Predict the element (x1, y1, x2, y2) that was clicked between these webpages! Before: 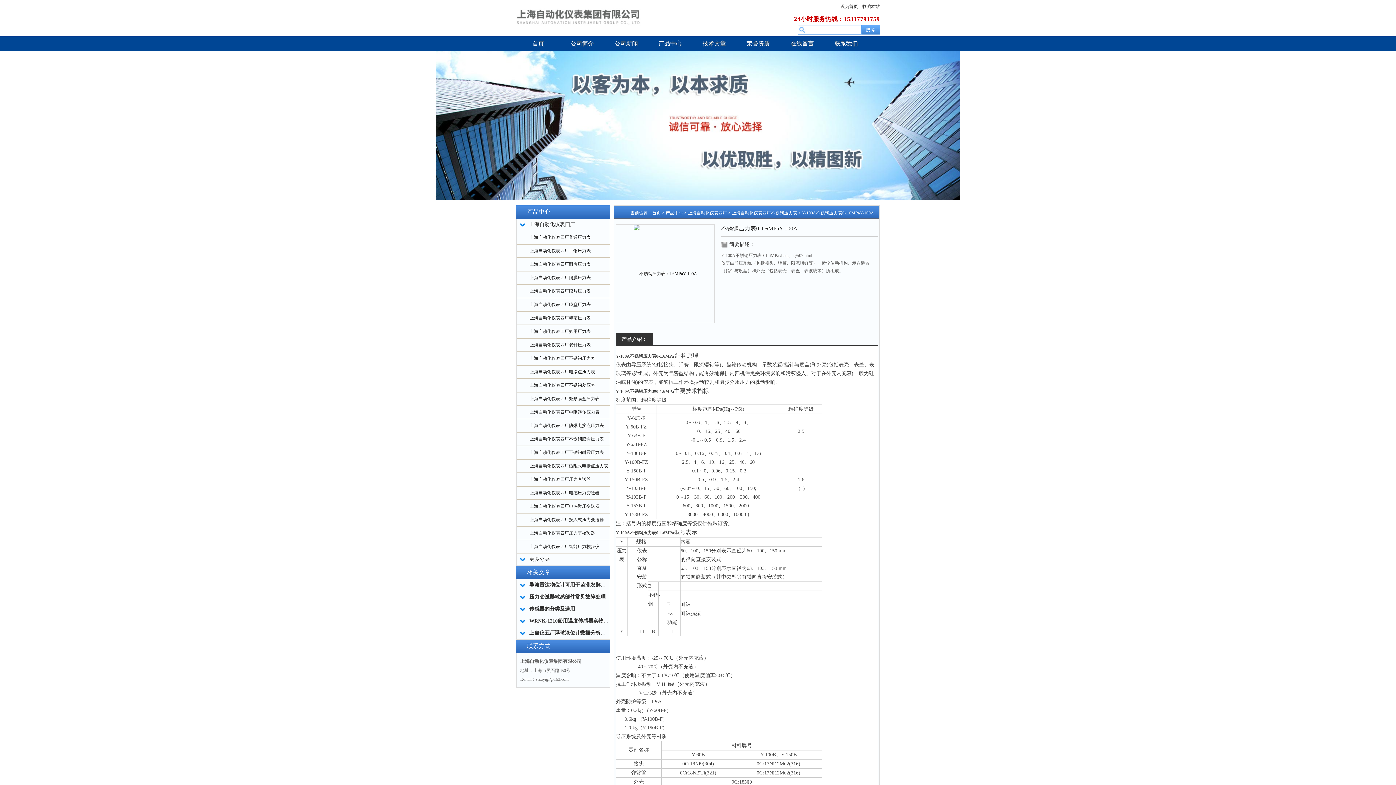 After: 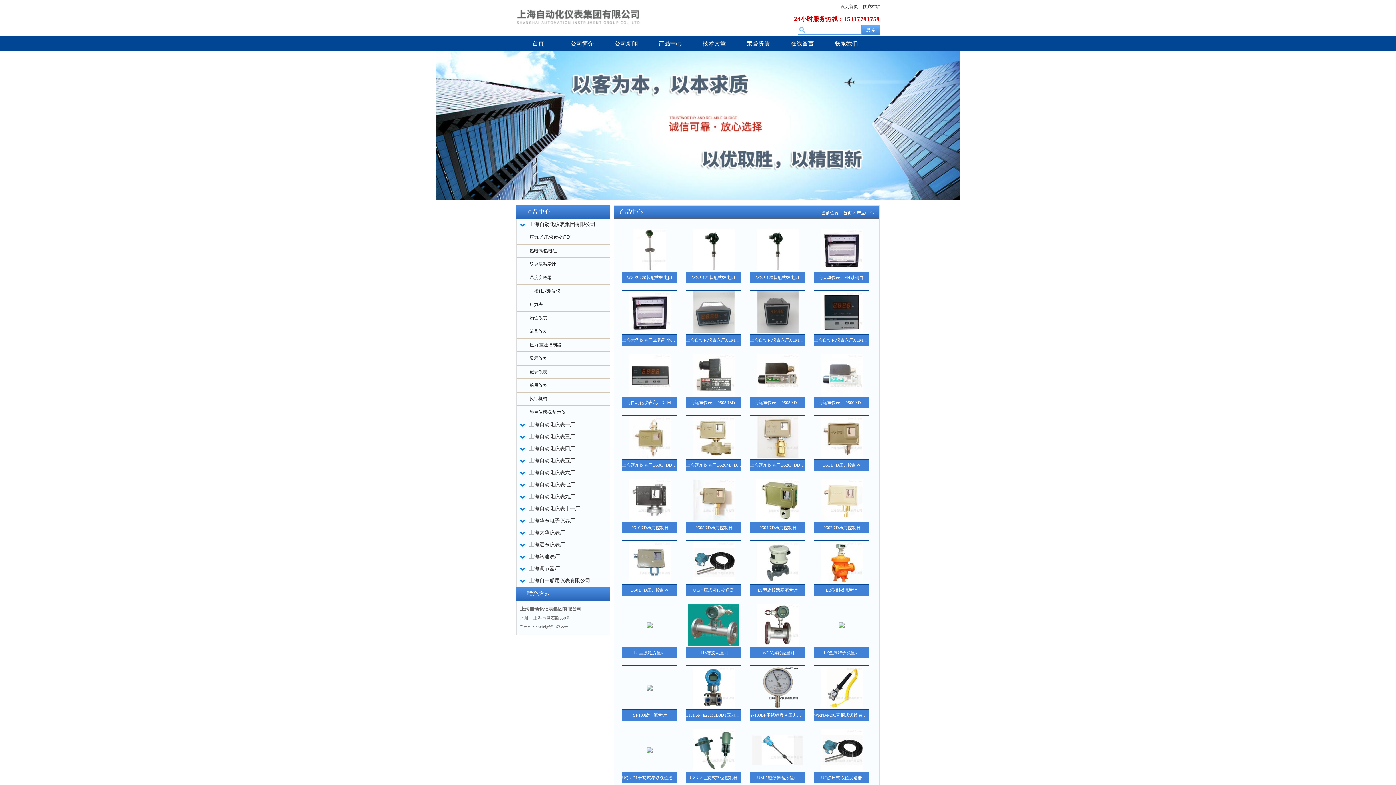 Action: bbox: (665, 210, 683, 215) label: 产品中心